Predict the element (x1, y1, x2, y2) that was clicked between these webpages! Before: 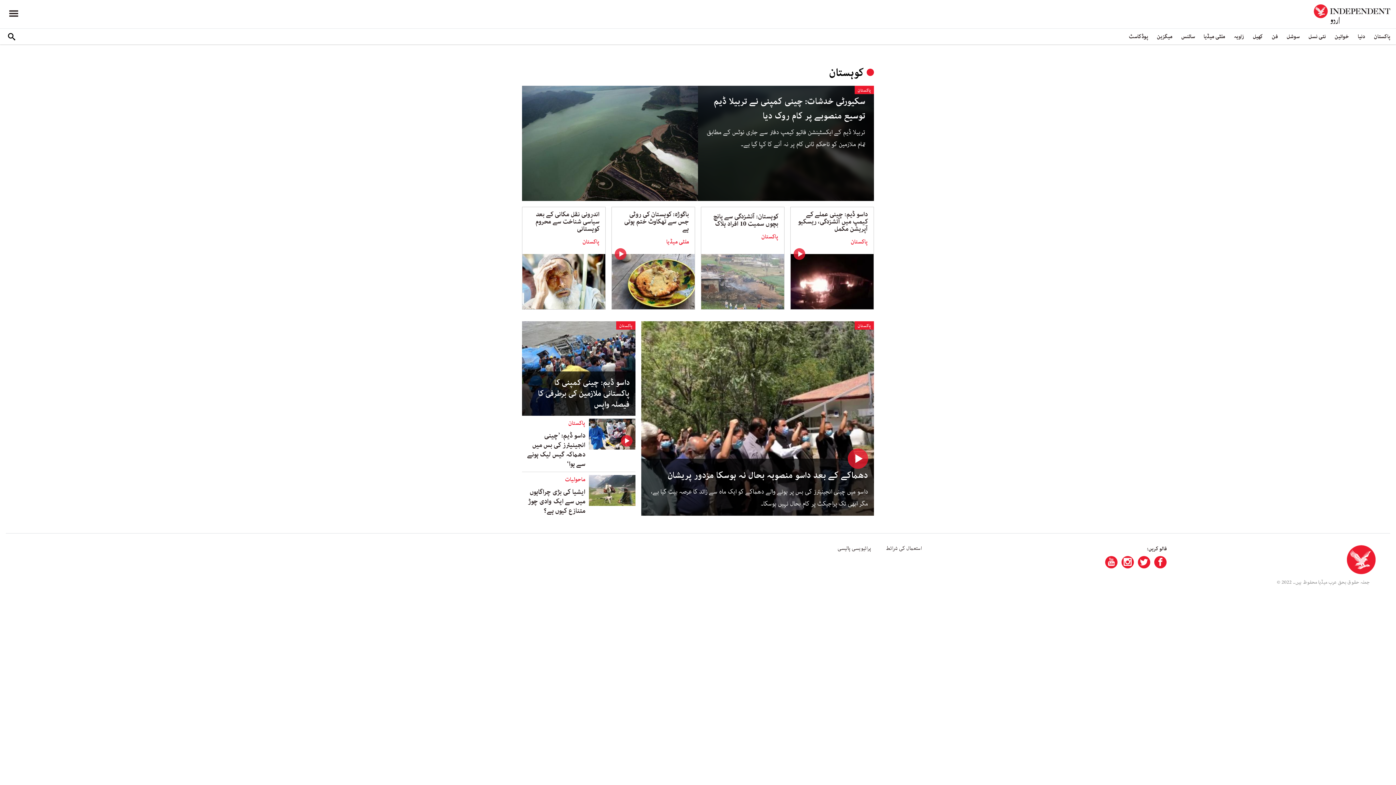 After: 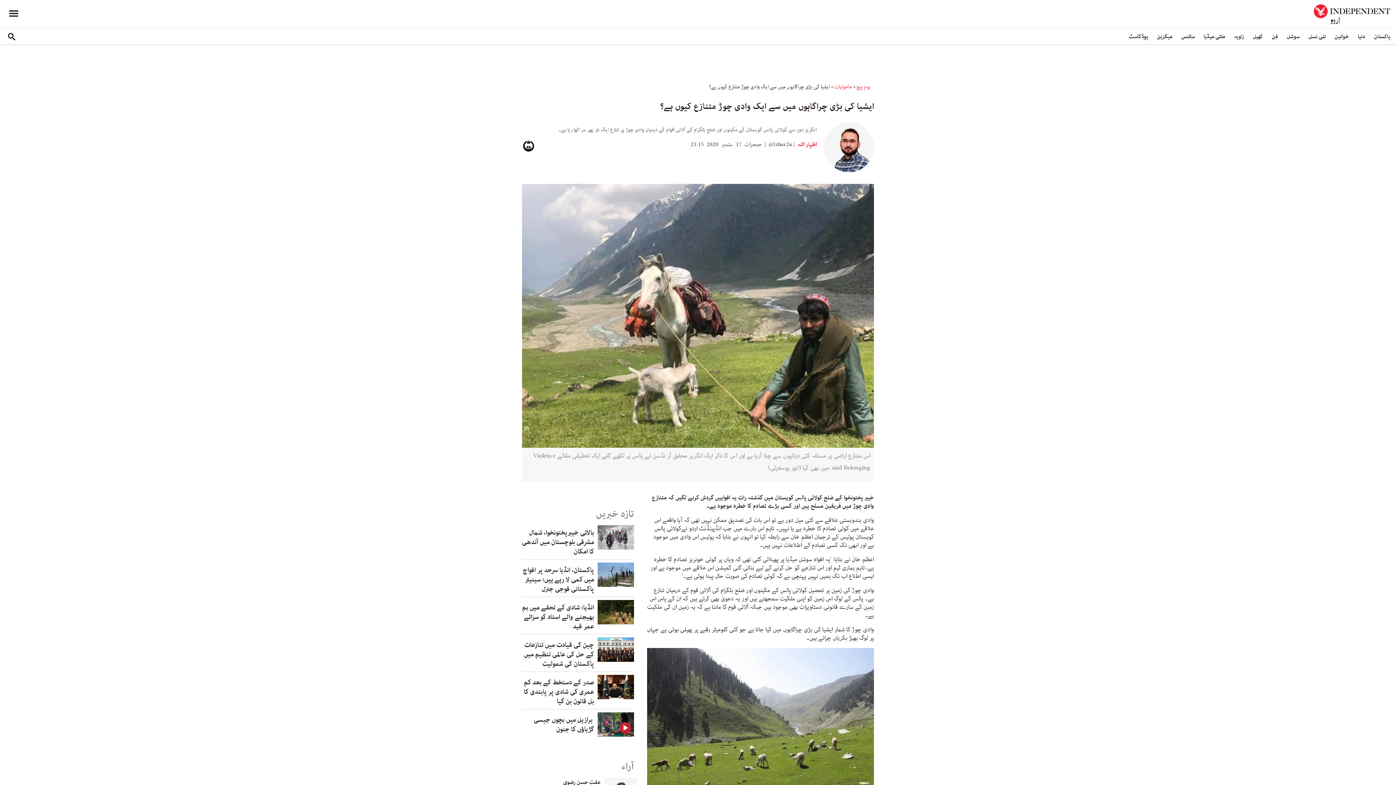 Action: bbox: (589, 486, 635, 494)